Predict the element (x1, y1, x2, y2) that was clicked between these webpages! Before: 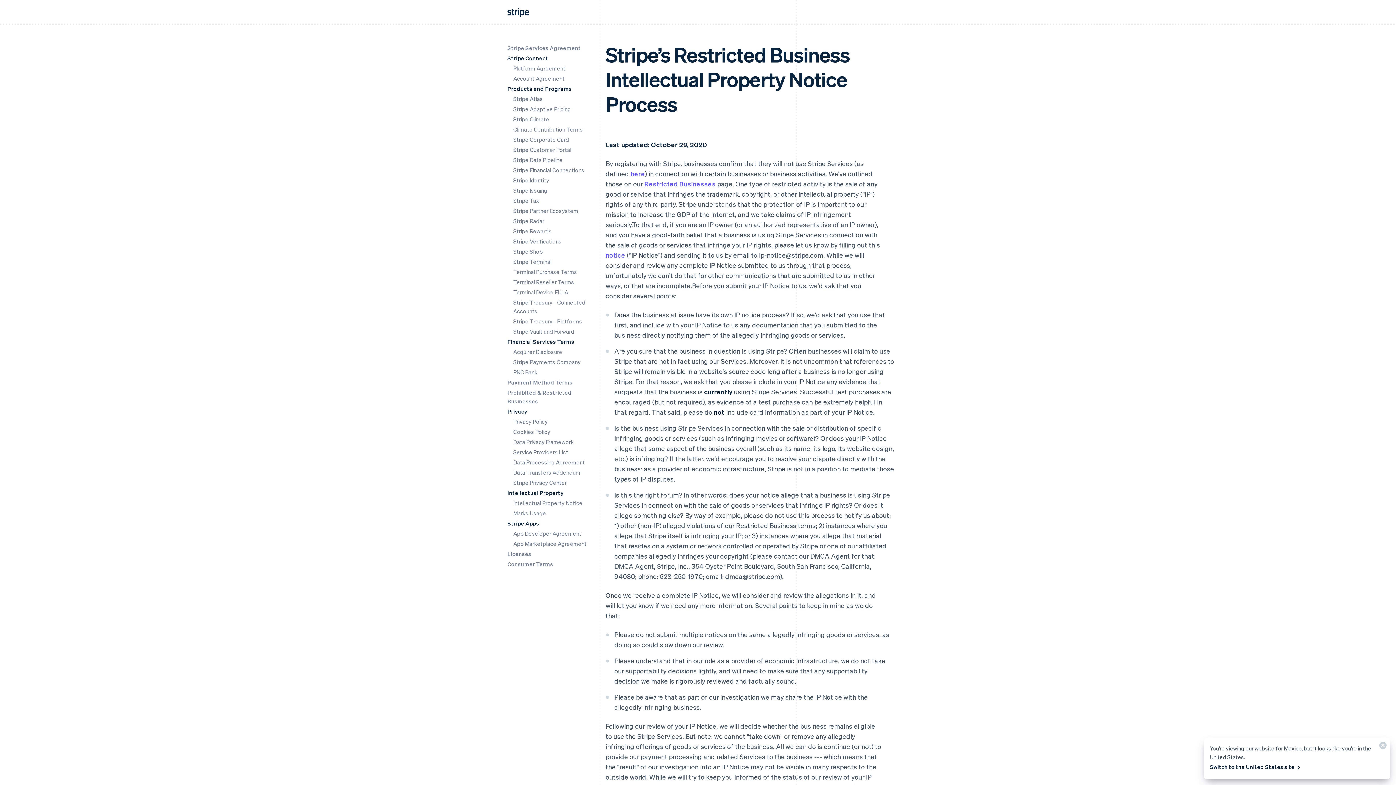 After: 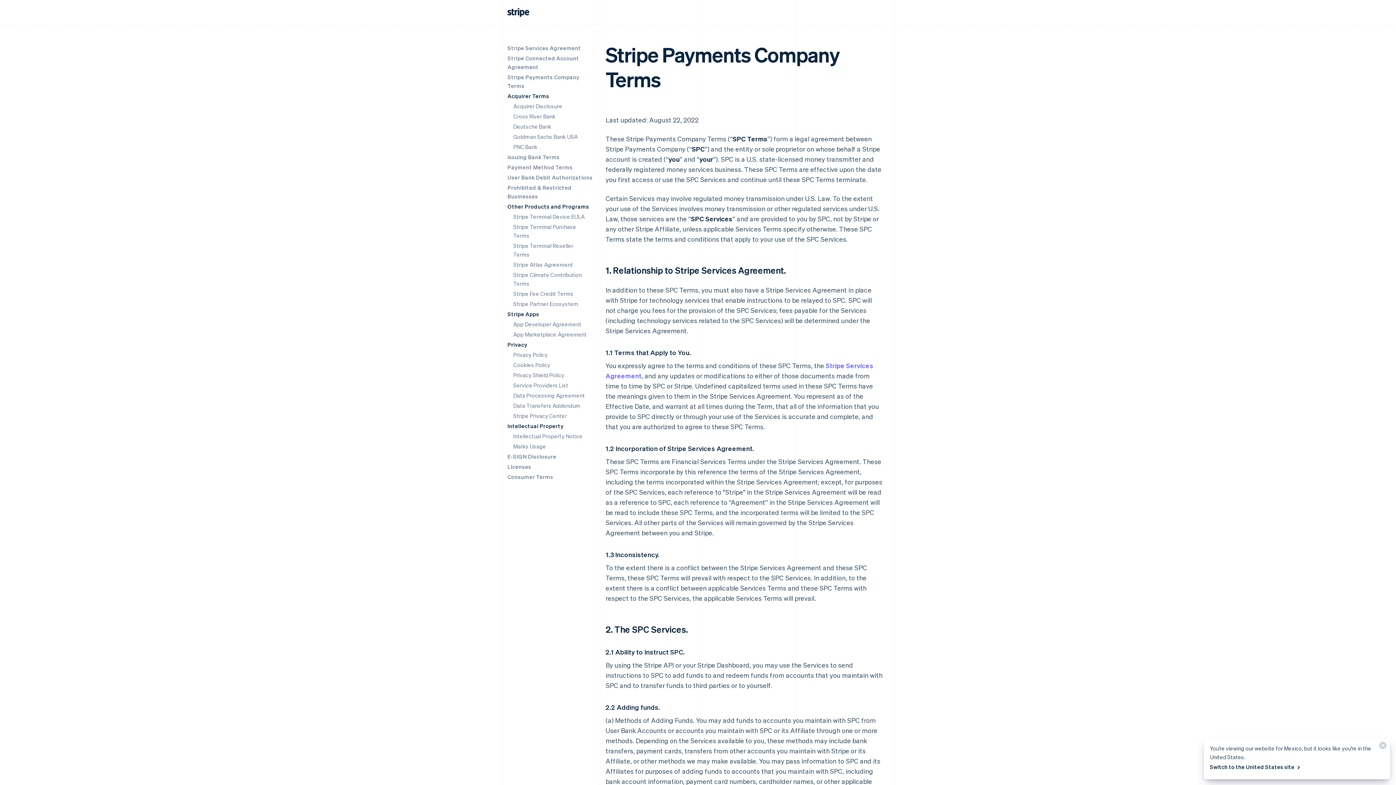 Action: bbox: (513, 358, 580, 365) label: Stripe Payments Company